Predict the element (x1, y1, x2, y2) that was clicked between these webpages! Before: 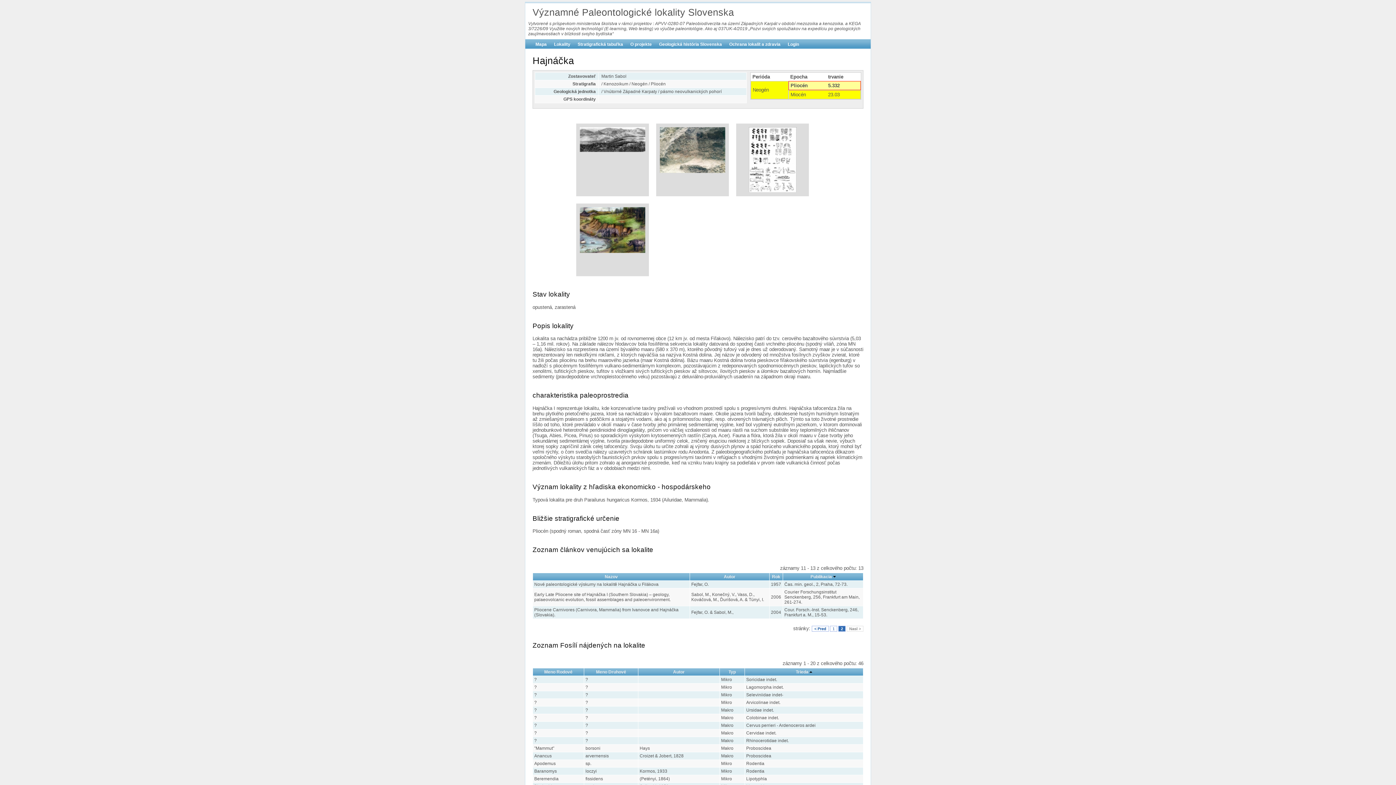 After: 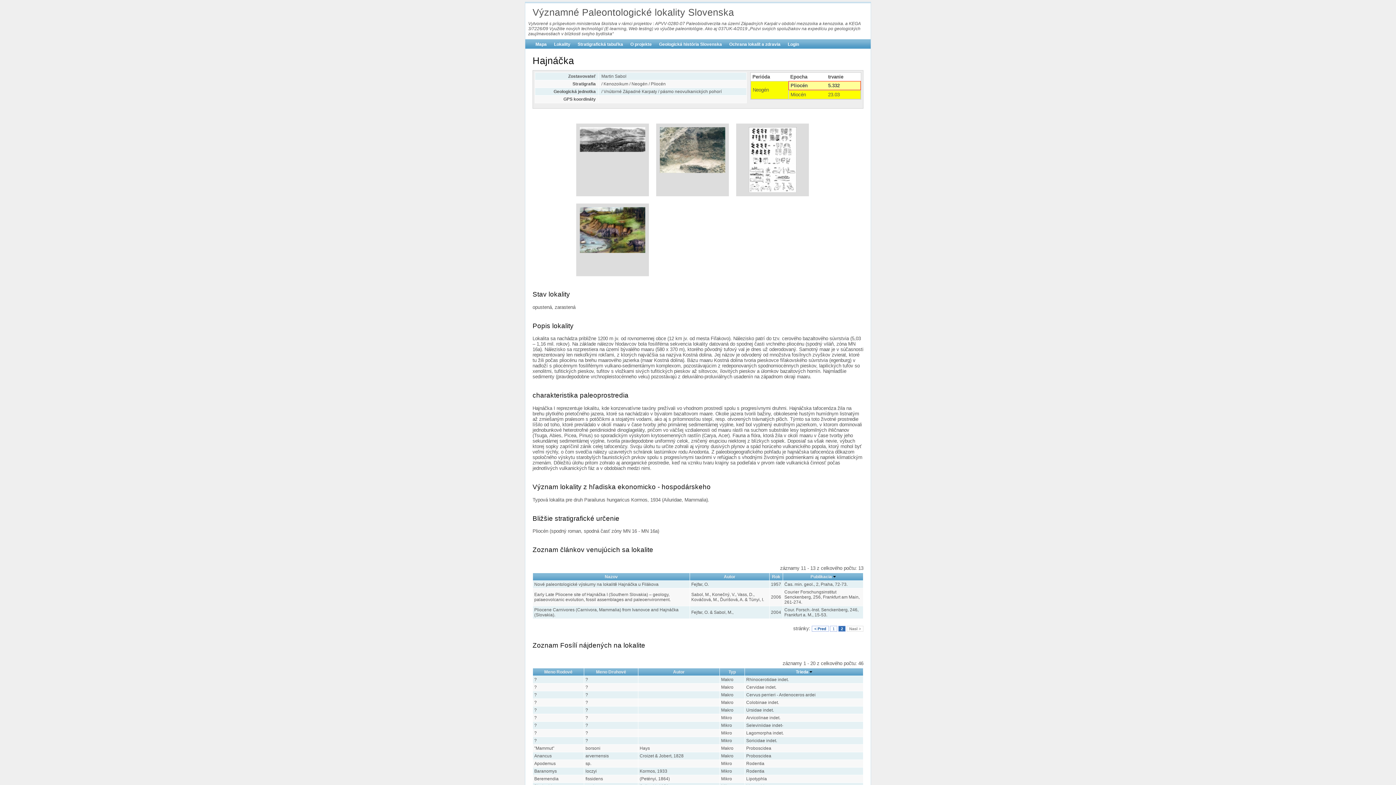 Action: label: Trieda bbox: (796, 669, 812, 674)